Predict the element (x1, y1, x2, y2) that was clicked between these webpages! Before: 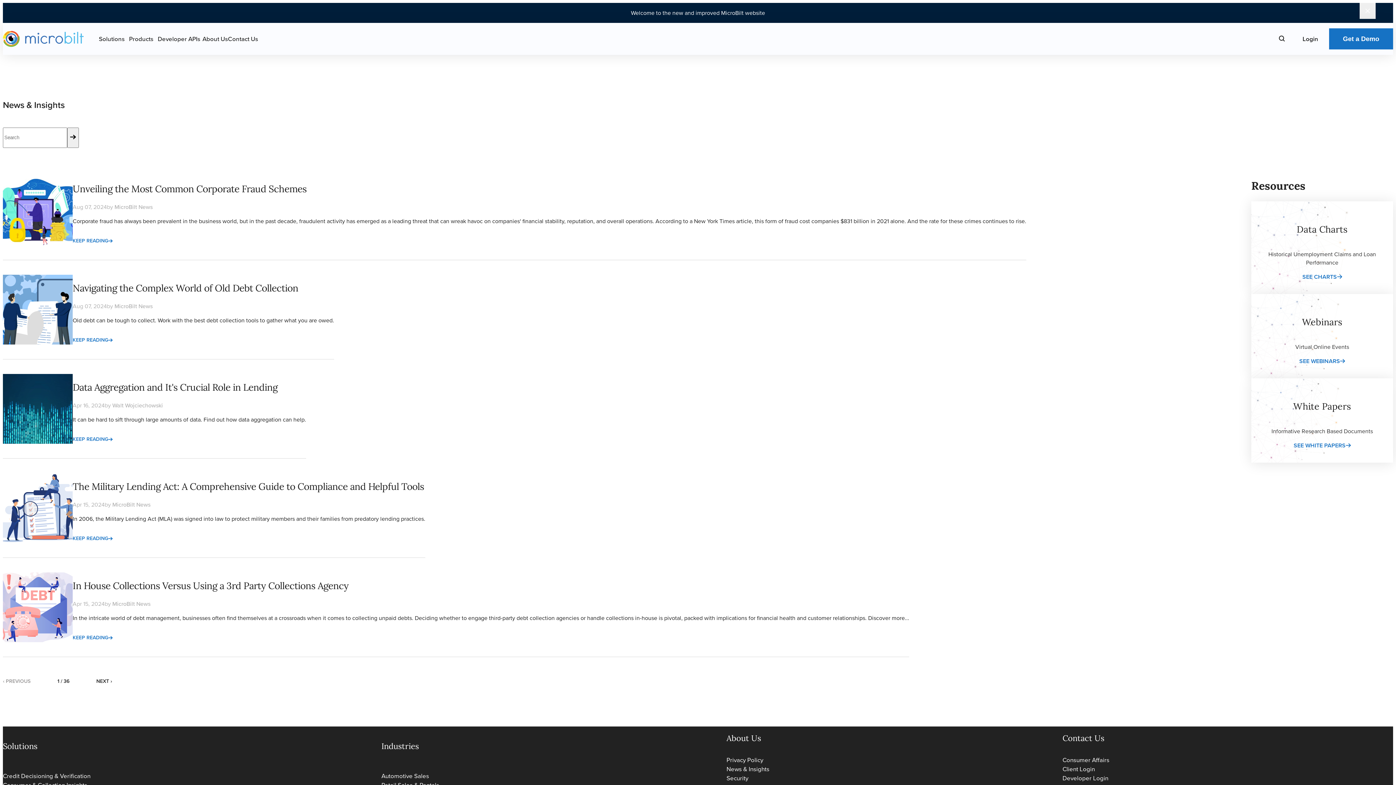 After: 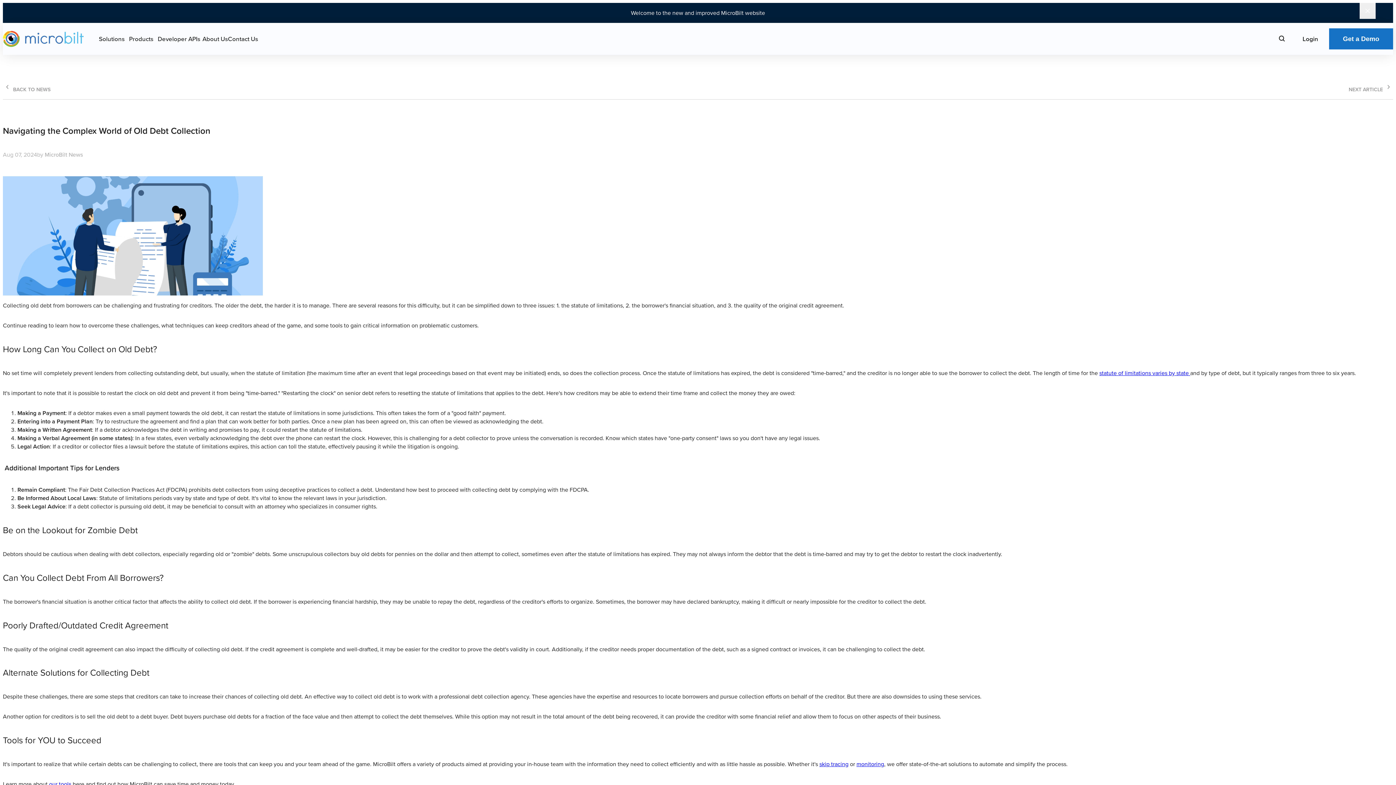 Action: label: Navigating the Complex World of Old Debt Collection bbox: (72, 282, 298, 294)